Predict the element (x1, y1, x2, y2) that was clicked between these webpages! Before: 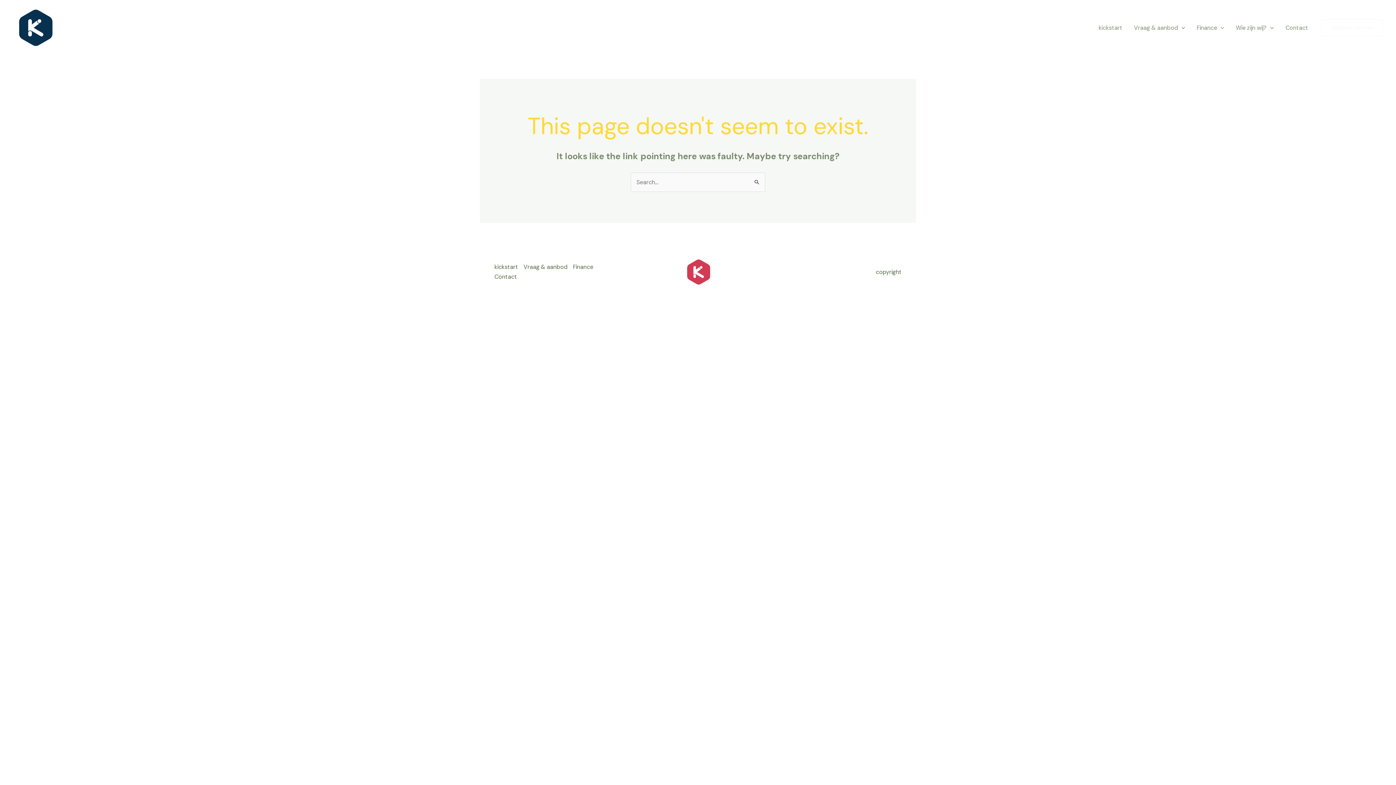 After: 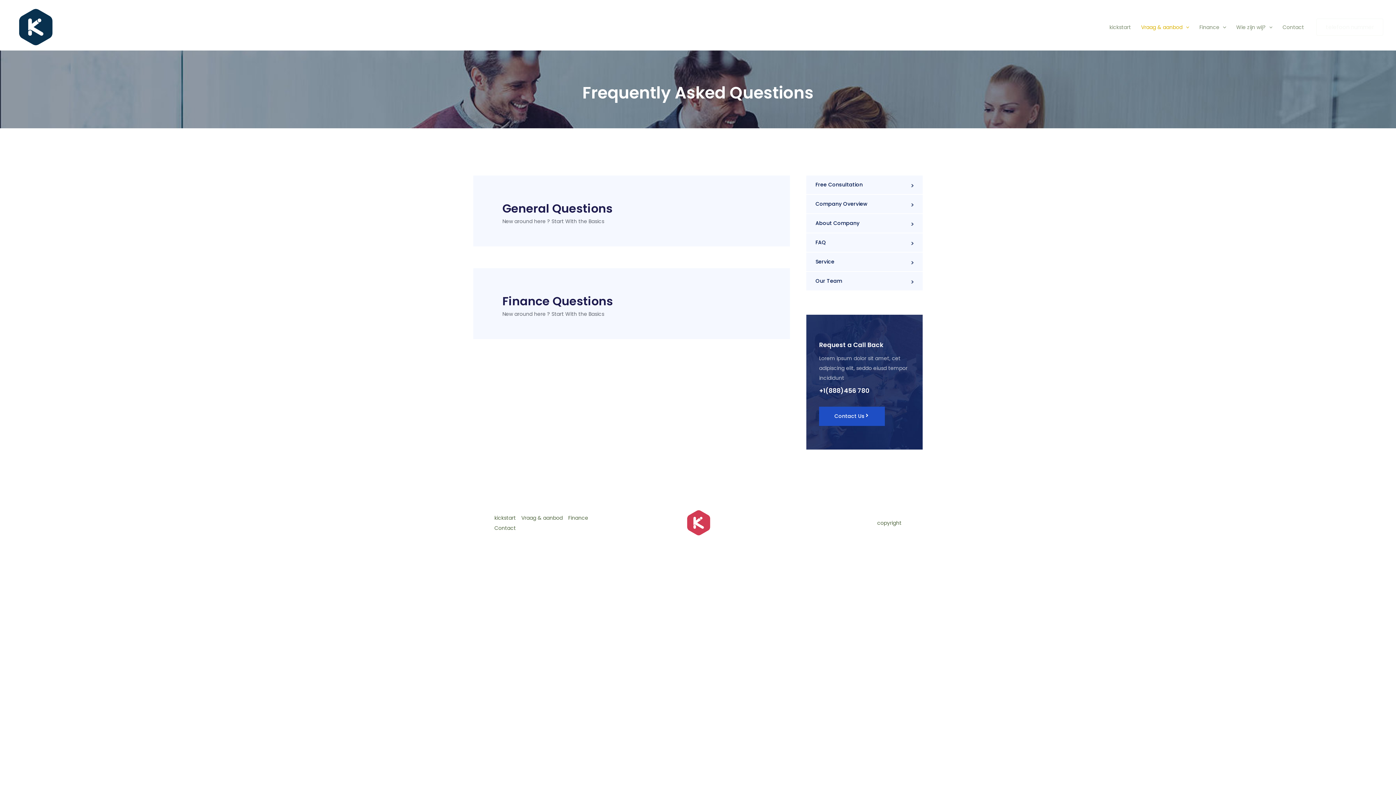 Action: label: Vraag & aanbod bbox: (1128, 15, 1191, 40)